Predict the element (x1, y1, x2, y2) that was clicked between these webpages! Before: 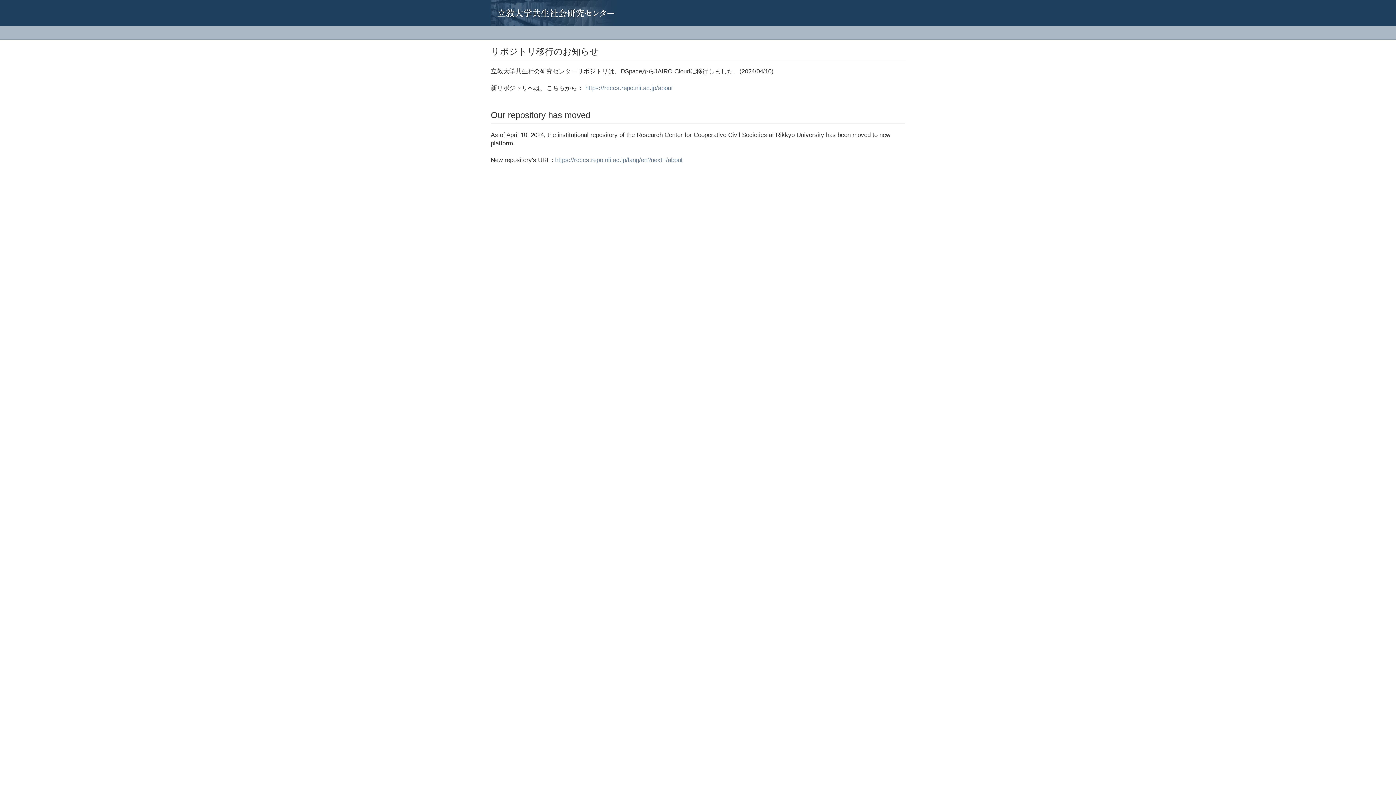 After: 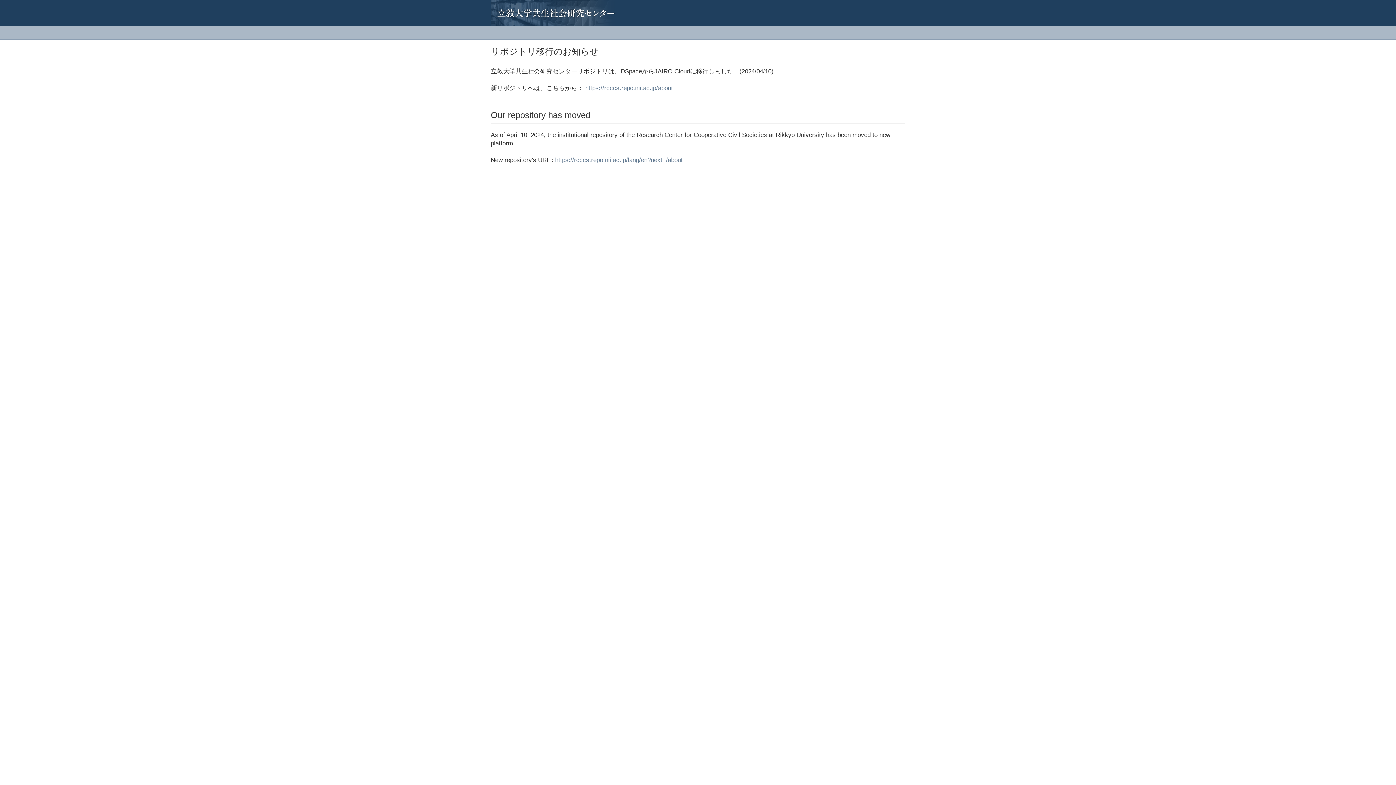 Action: bbox: (485, 0, 496, 18)